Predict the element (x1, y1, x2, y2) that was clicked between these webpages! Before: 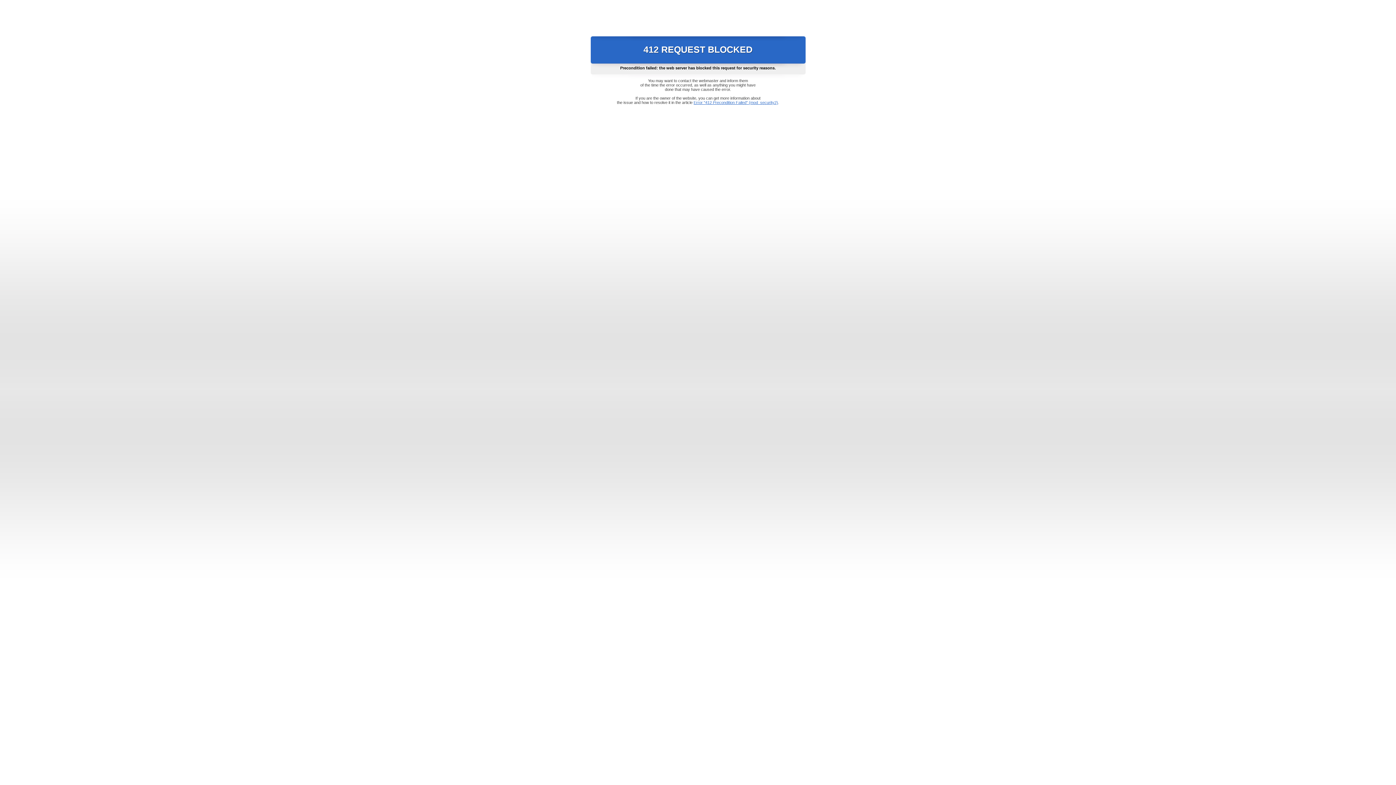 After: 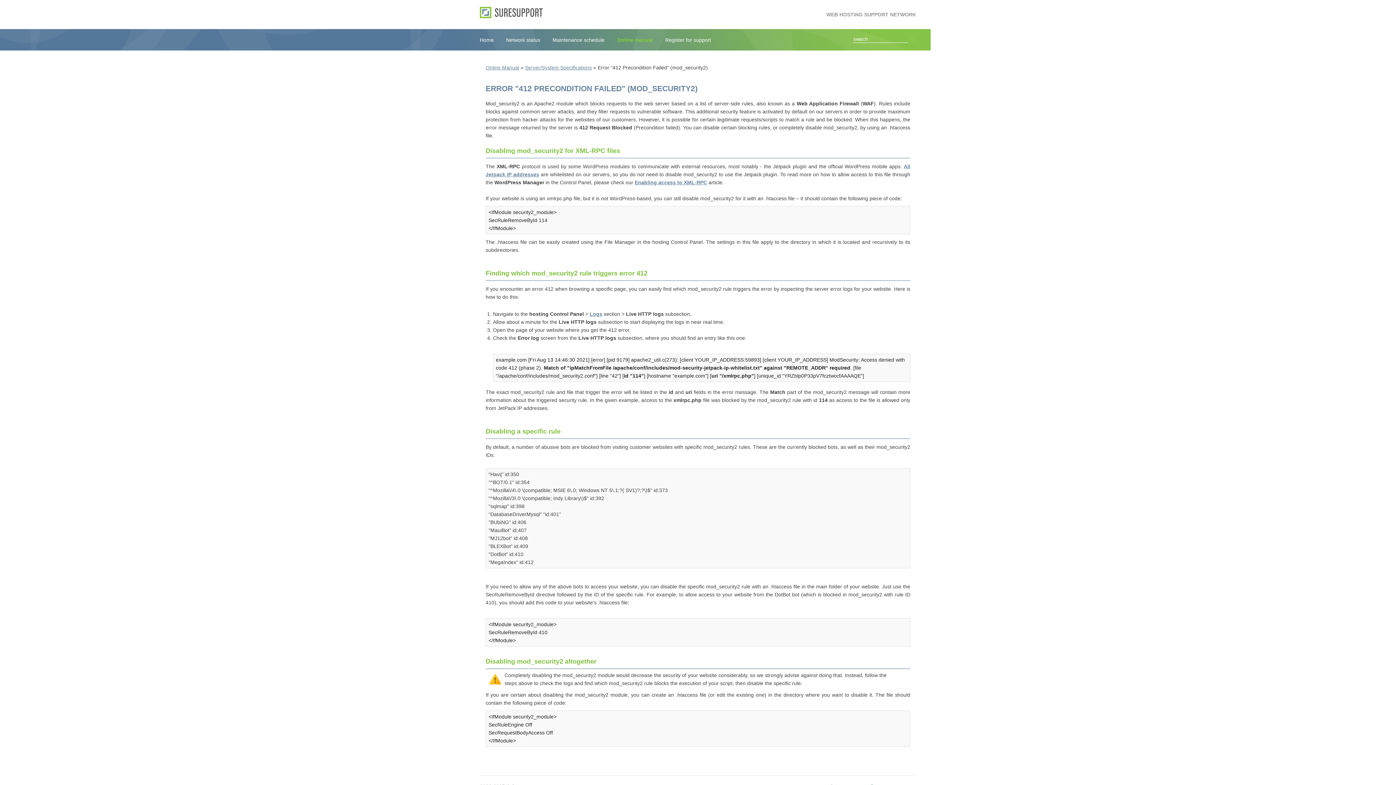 Action: bbox: (693, 100, 778, 104) label: Error "412 Precondition Failed" (mod_security2)